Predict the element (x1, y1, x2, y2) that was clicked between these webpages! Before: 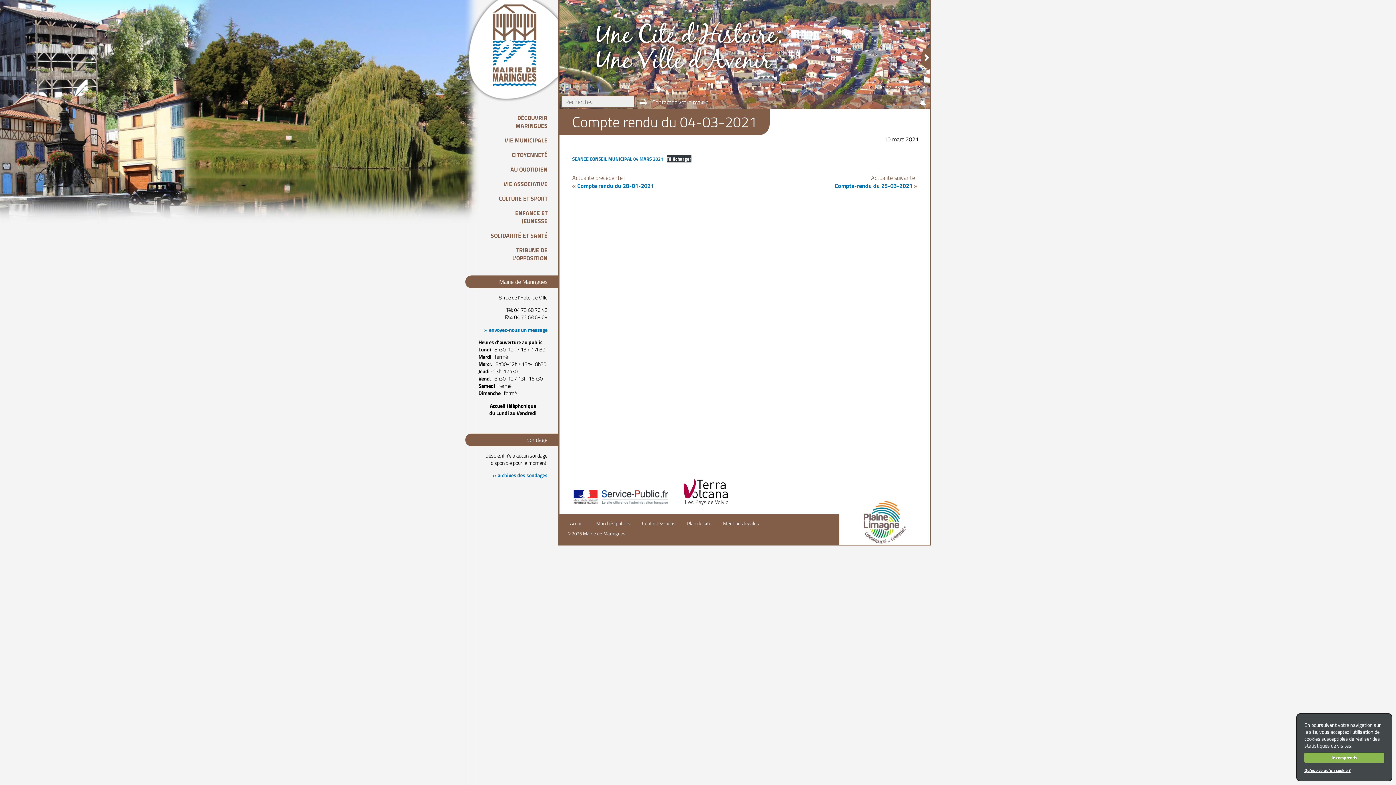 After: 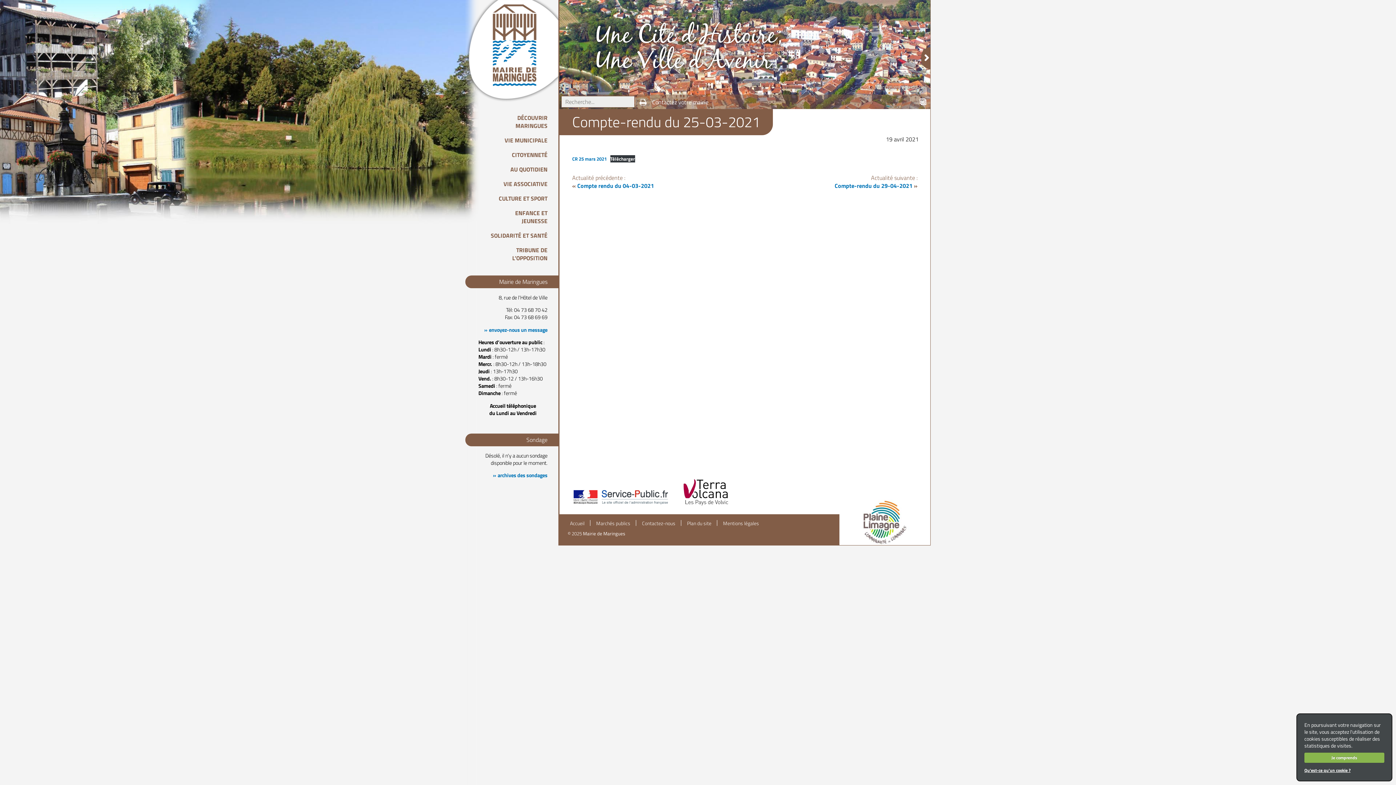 Action: bbox: (834, 181, 912, 190) label: Compte-rendu du 25-03-2021